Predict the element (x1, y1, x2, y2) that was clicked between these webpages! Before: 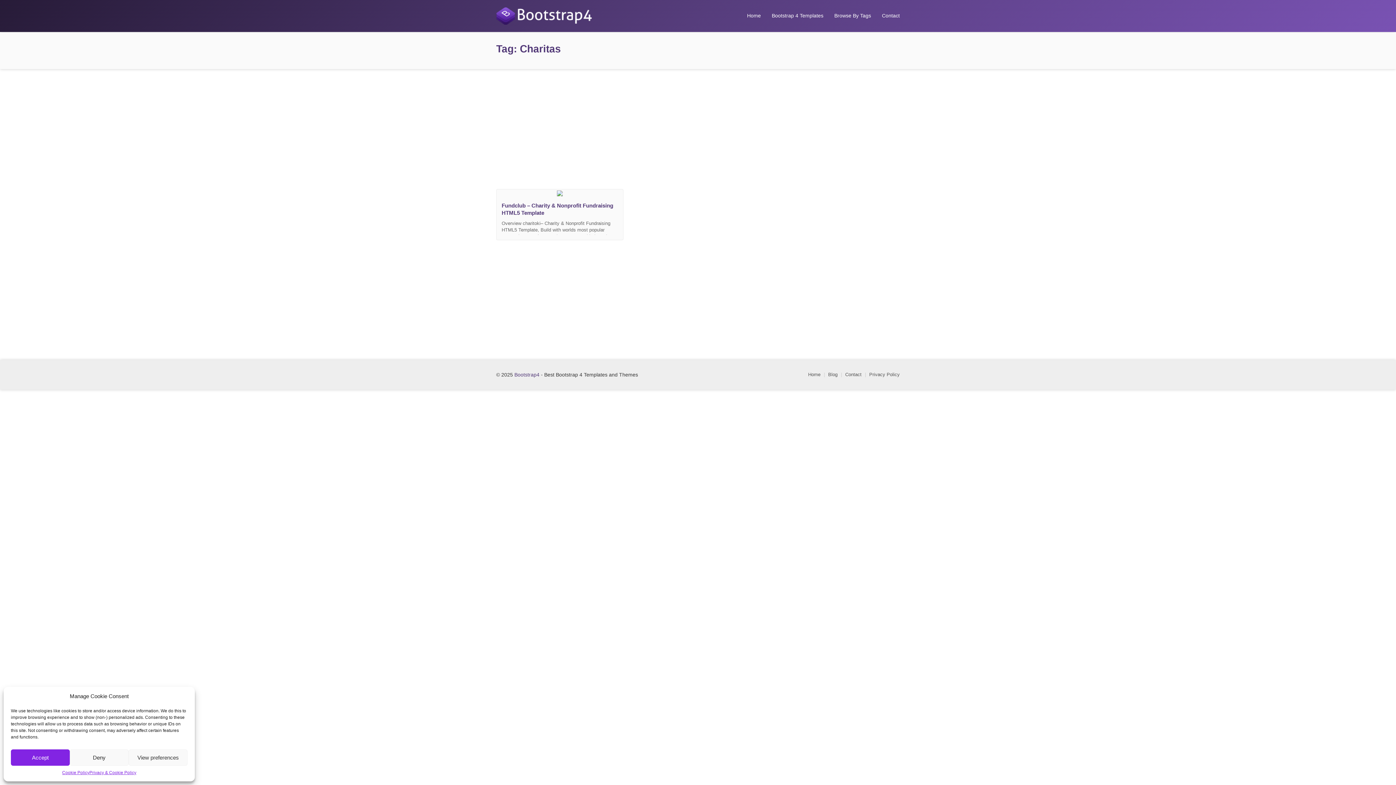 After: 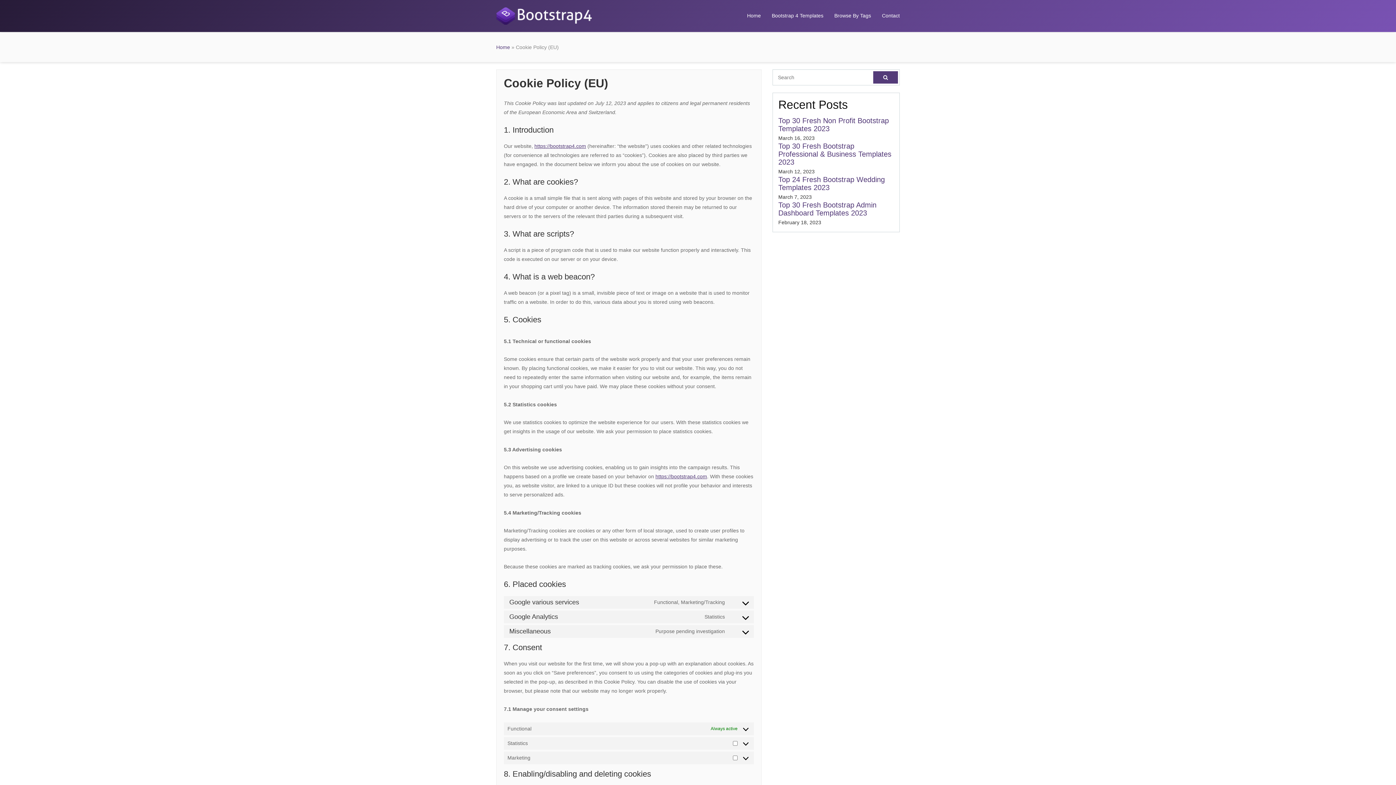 Action: label: Cookie Policy bbox: (62, 769, 89, 776)